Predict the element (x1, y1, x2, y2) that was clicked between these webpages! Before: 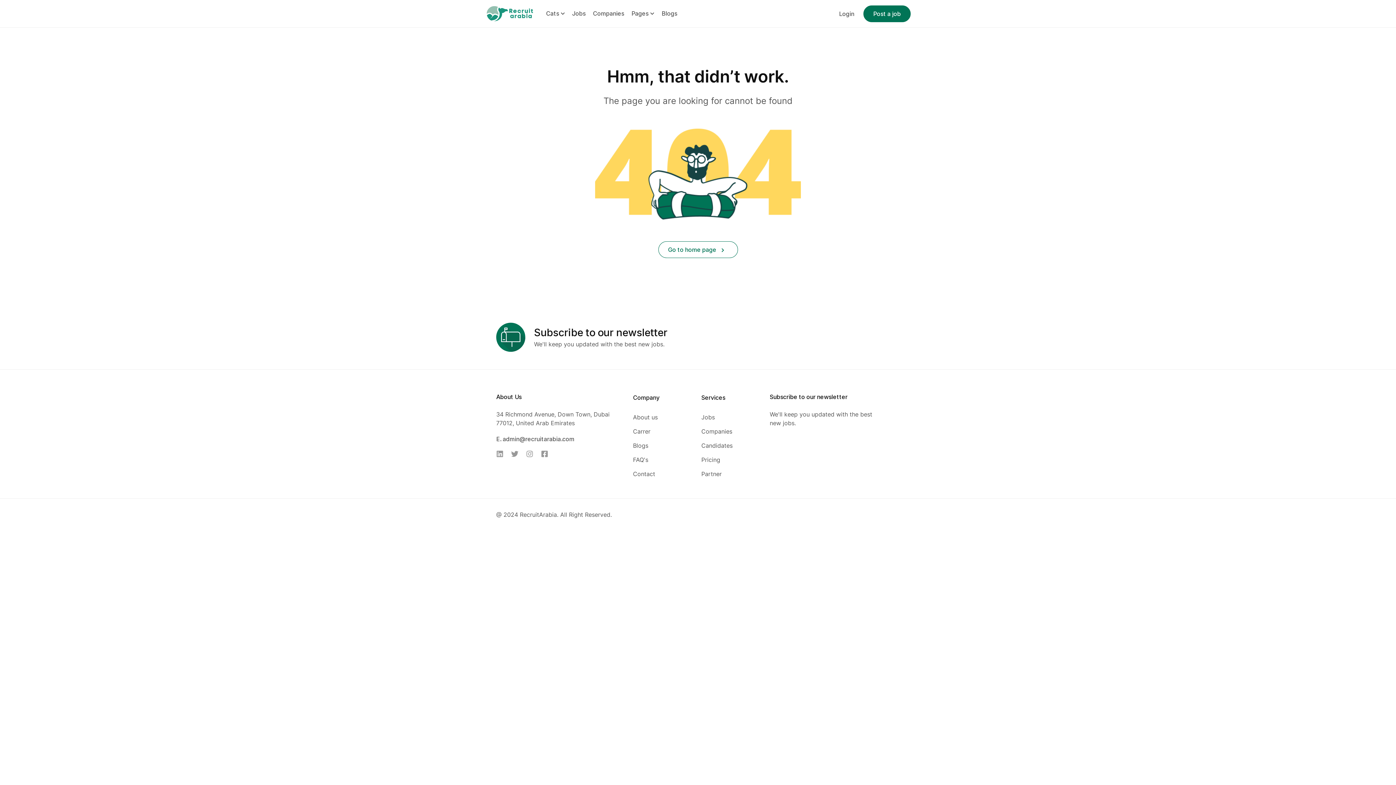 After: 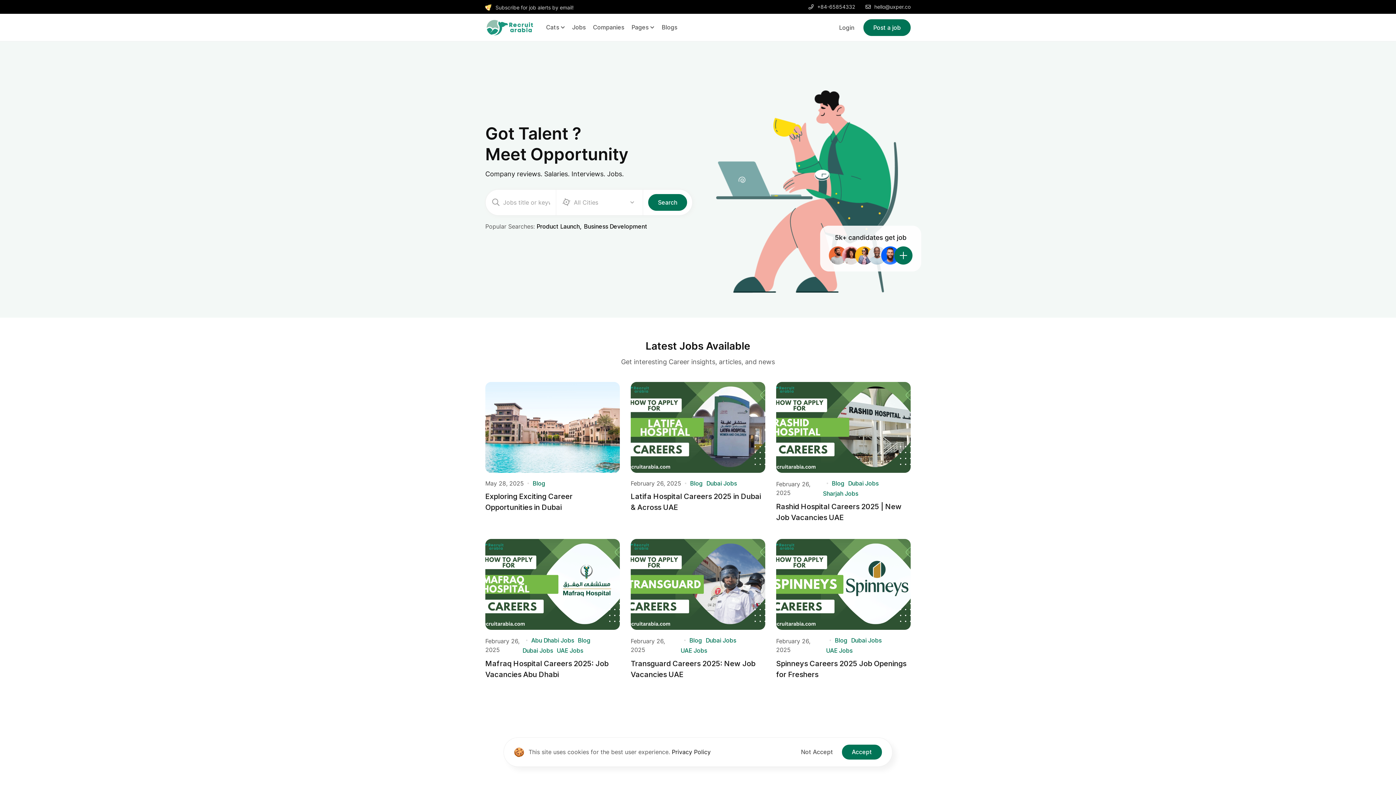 Action: label: Go to home page  bbox: (658, 241, 738, 258)